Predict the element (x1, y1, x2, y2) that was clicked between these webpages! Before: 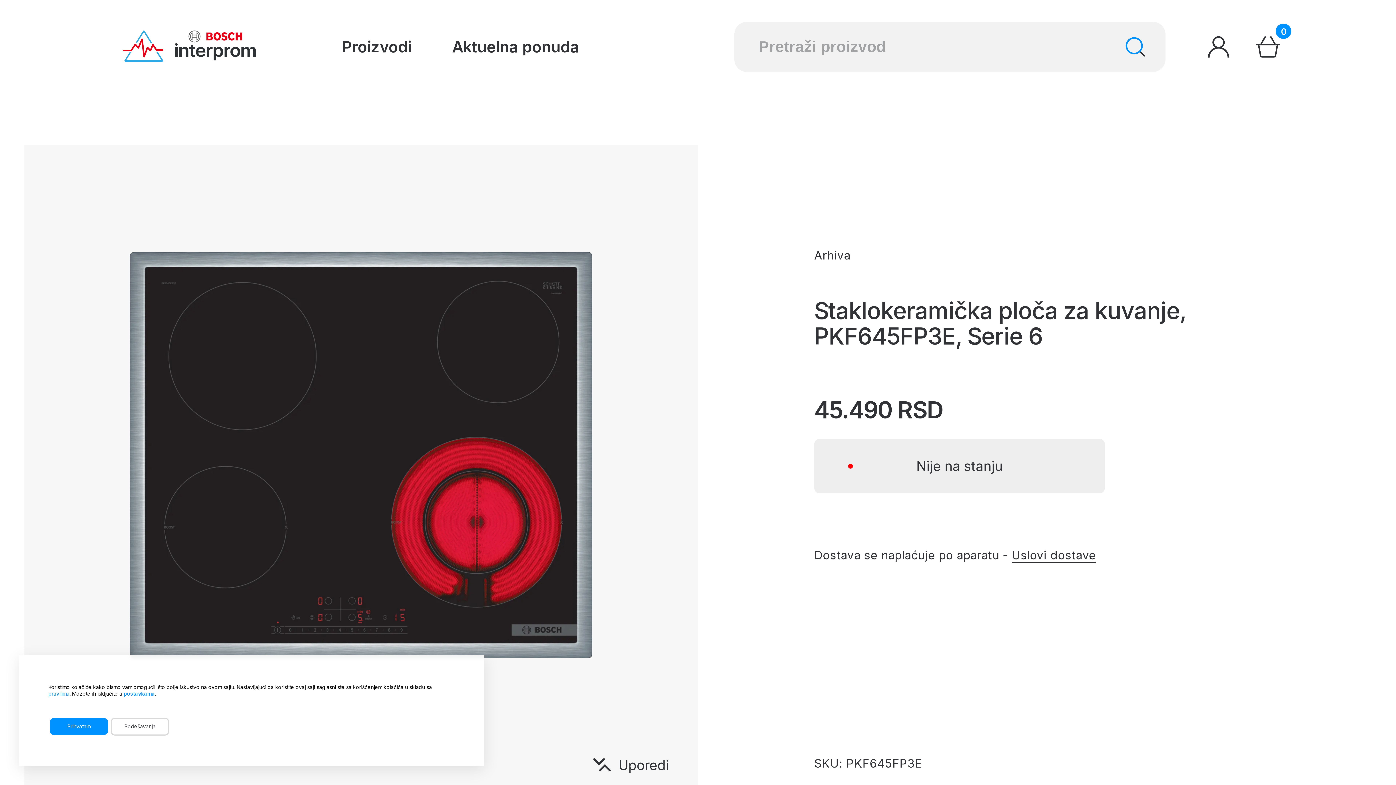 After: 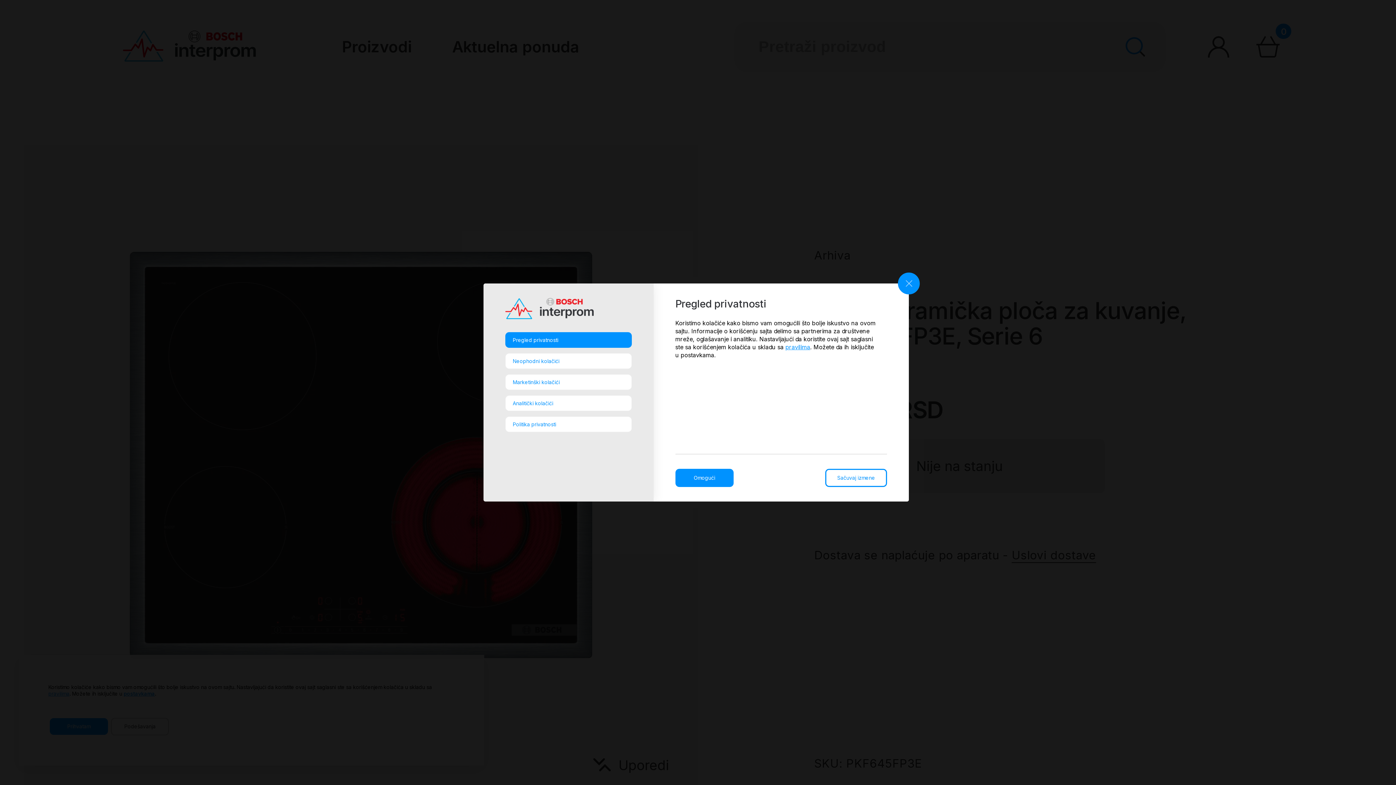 Action: bbox: (110, 718, 169, 735) label: Podešavanja